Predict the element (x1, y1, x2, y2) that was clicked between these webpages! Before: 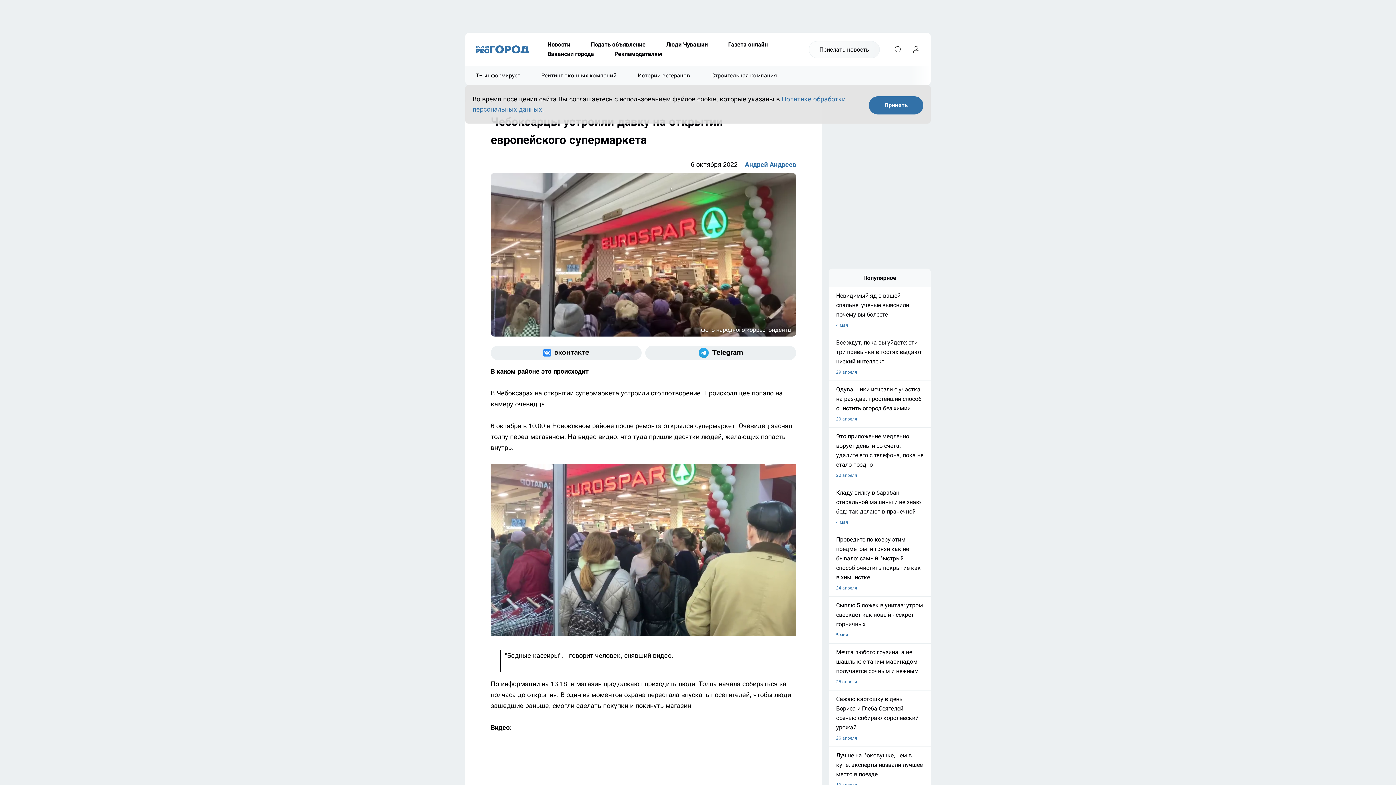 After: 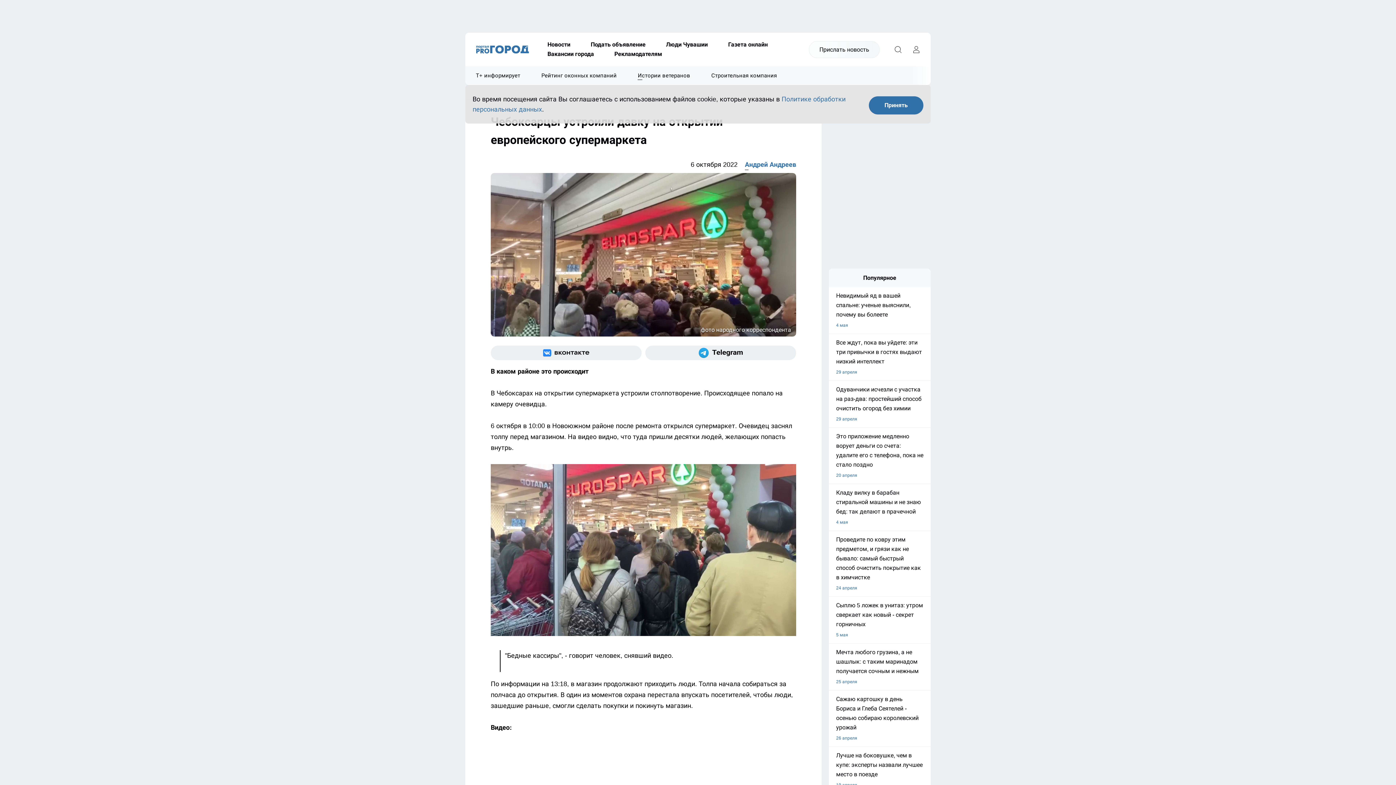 Action: bbox: (627, 66, 700, 85) label: Истории ветеранов